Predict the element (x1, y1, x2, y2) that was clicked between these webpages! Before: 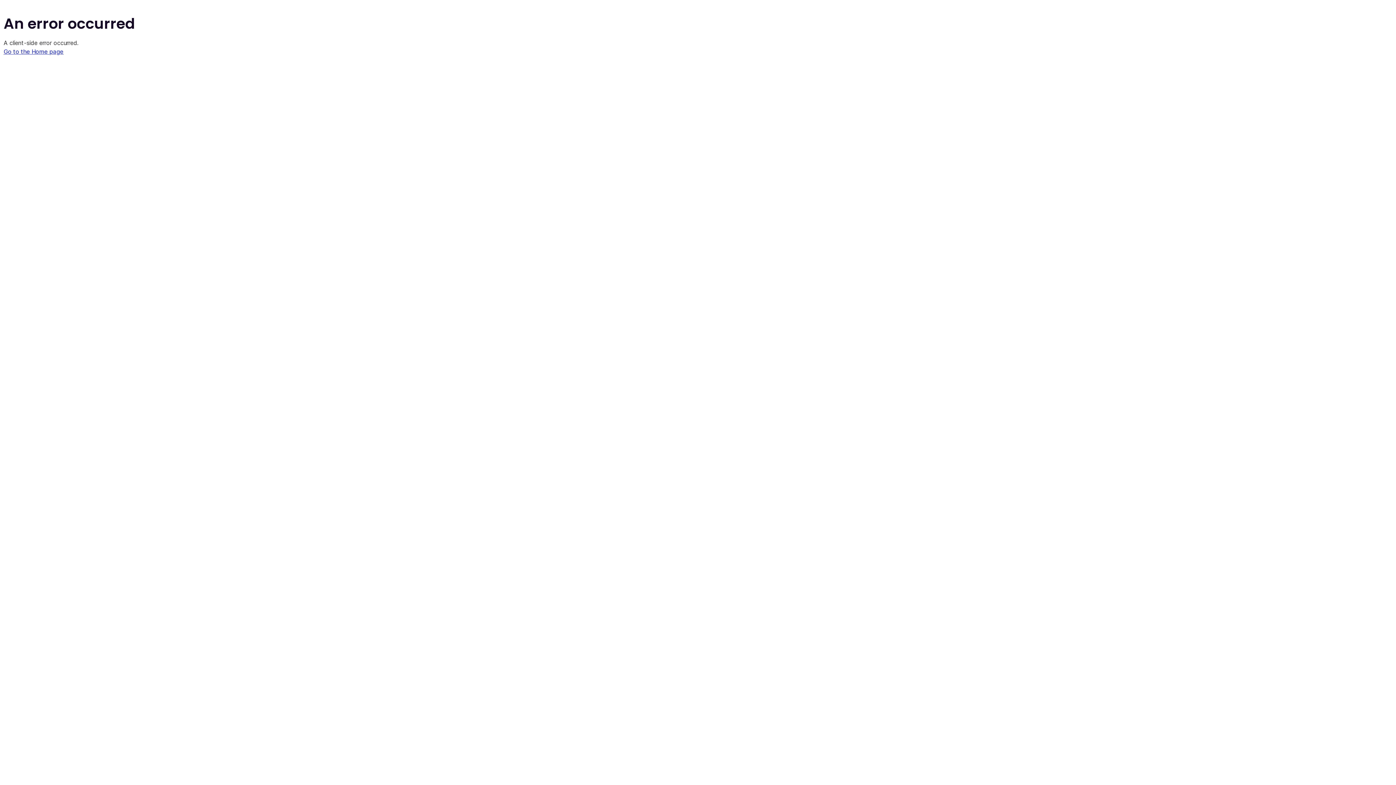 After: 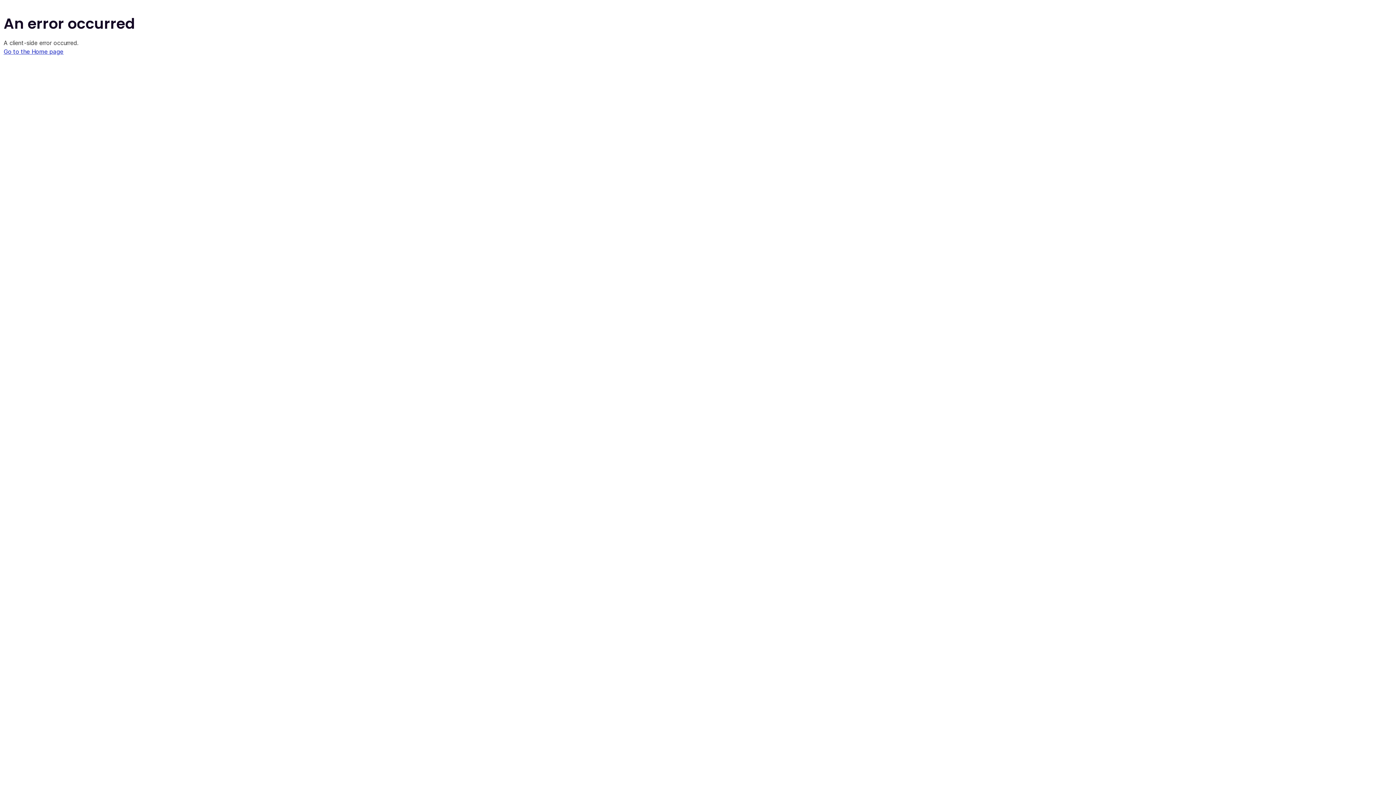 Action: label: Go to the Home page bbox: (3, 48, 63, 55)